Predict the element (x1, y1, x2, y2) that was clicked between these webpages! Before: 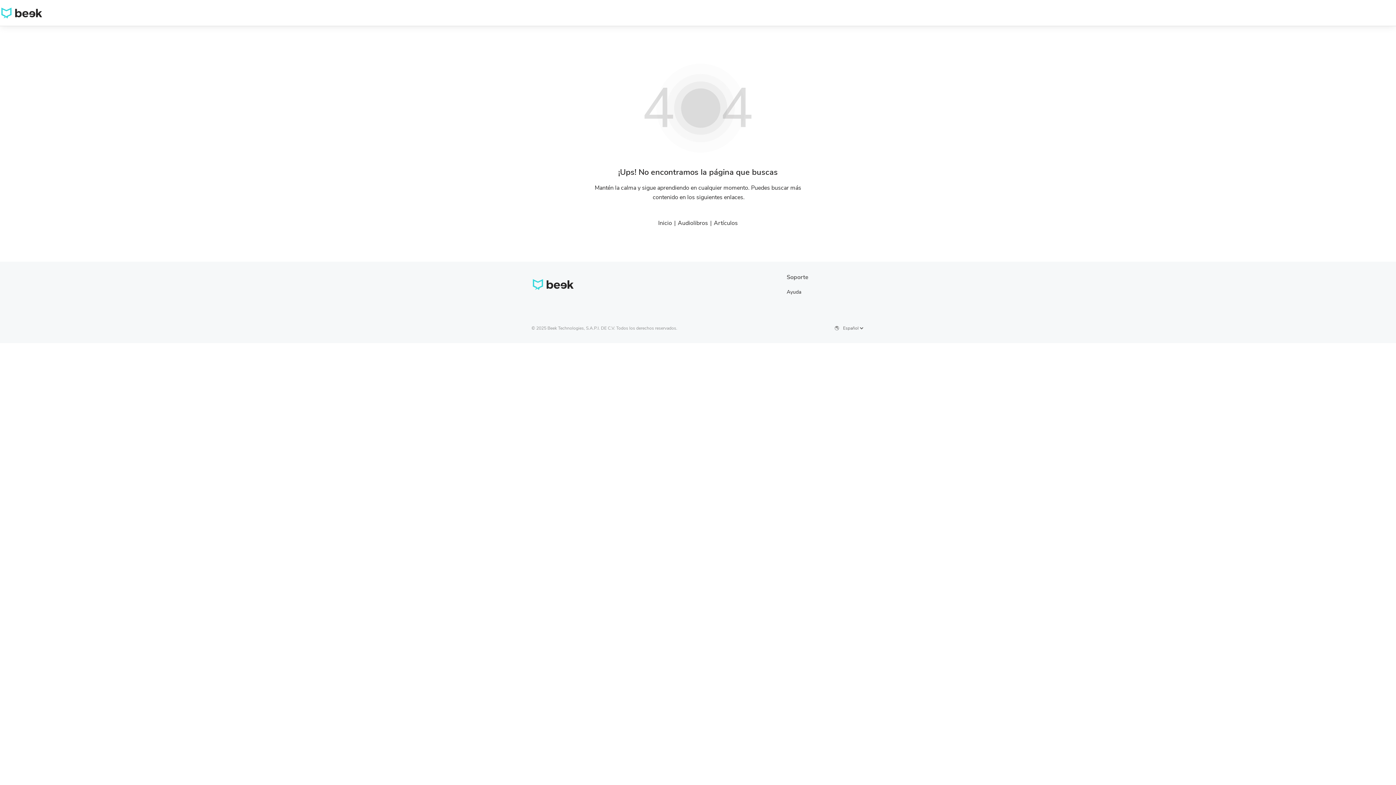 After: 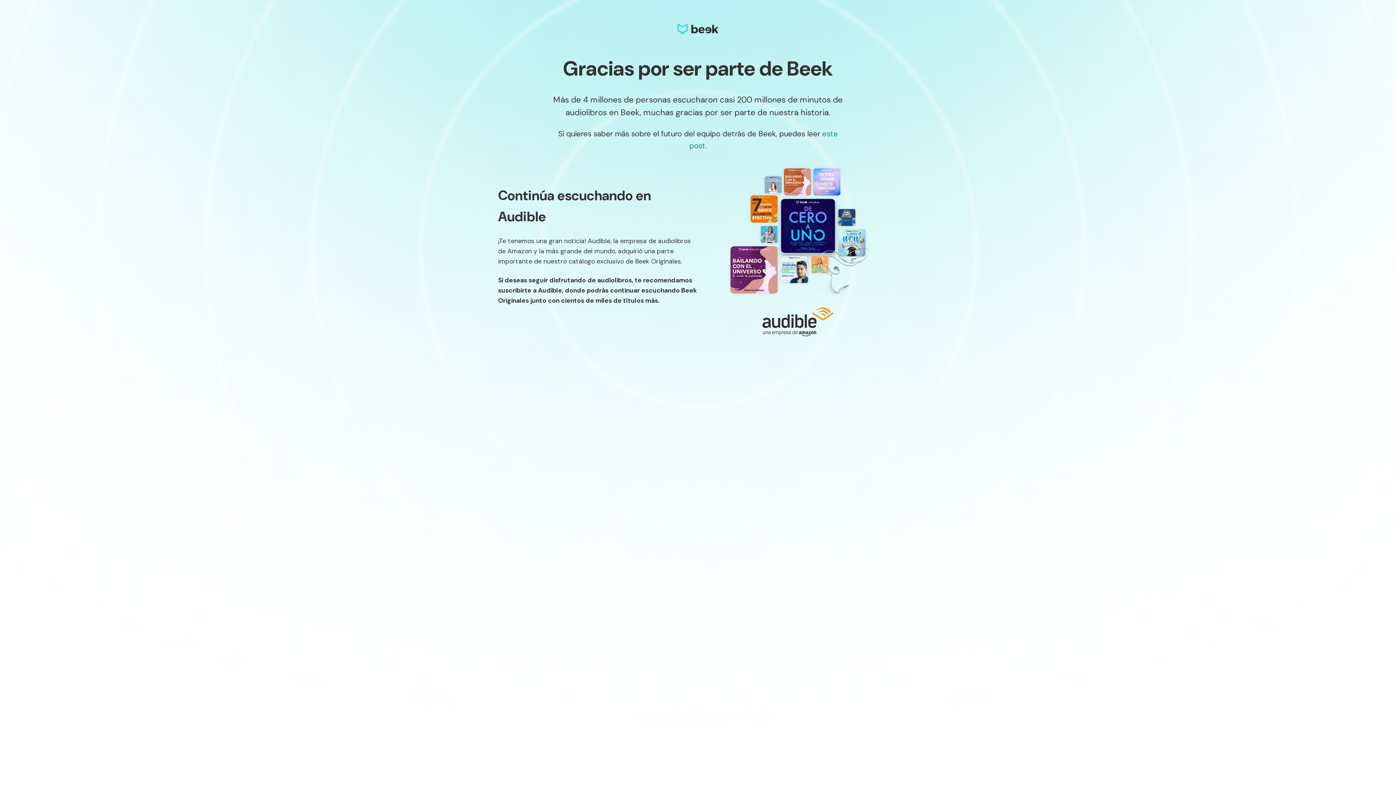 Action: bbox: (531, 278, 575, 290)